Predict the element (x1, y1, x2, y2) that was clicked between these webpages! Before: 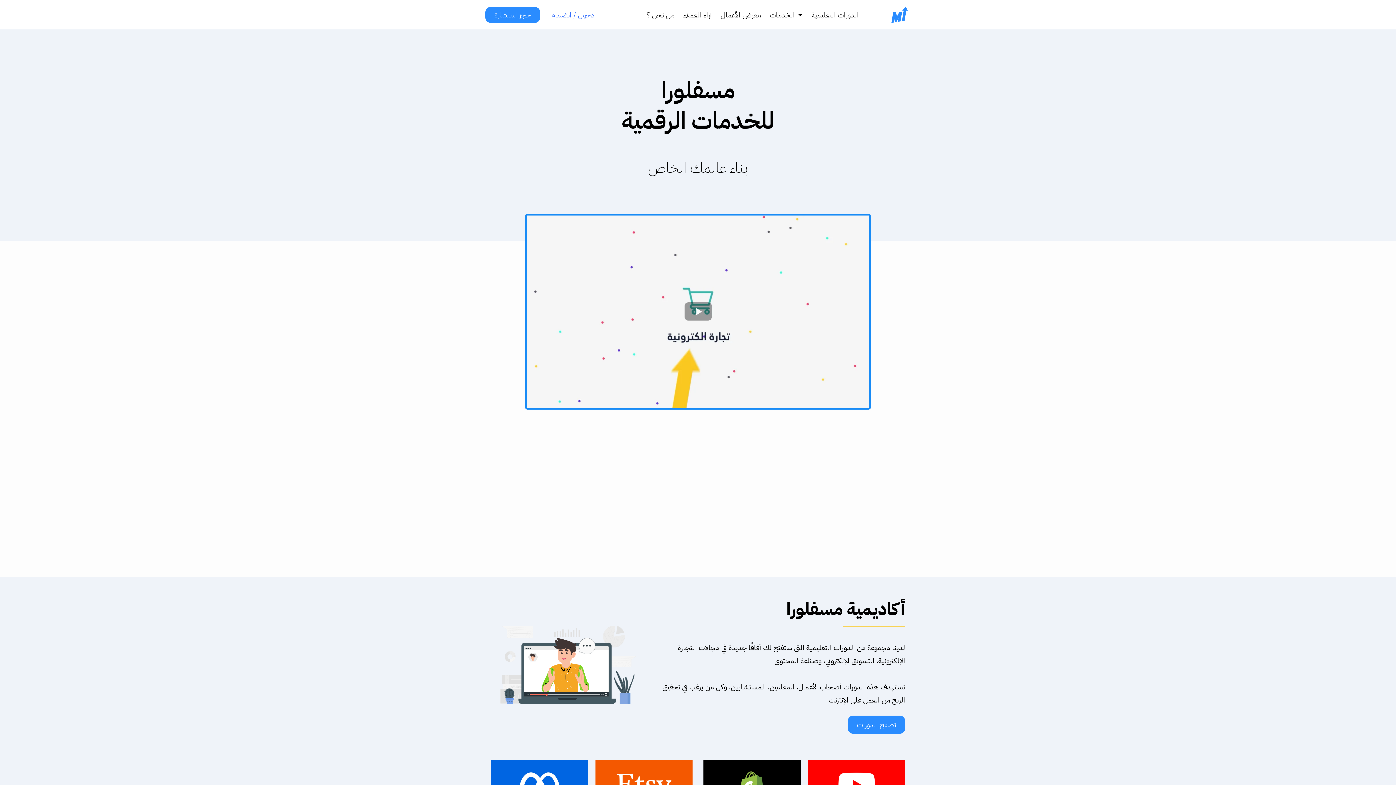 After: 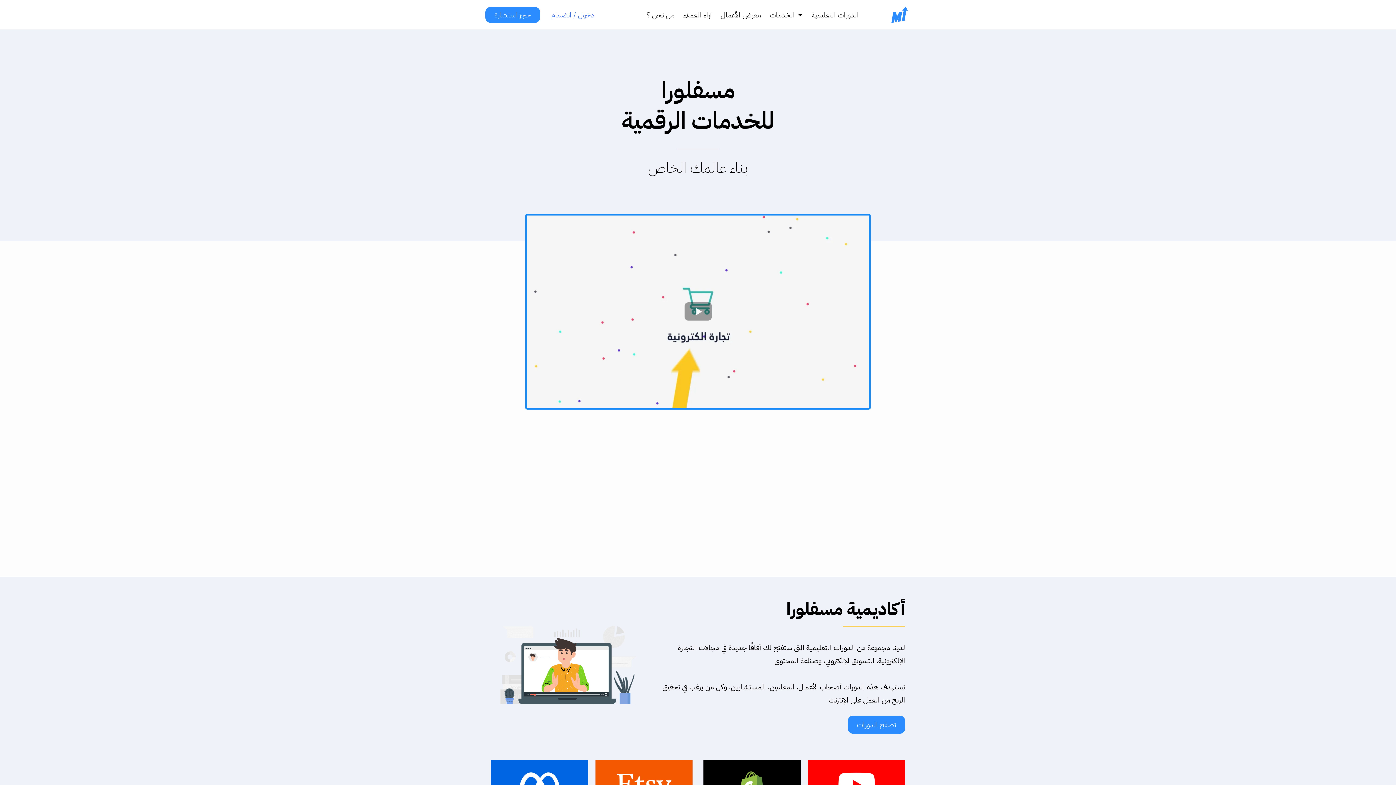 Action: bbox: (542, 9, 603, 20) label: دخول / انضمام 